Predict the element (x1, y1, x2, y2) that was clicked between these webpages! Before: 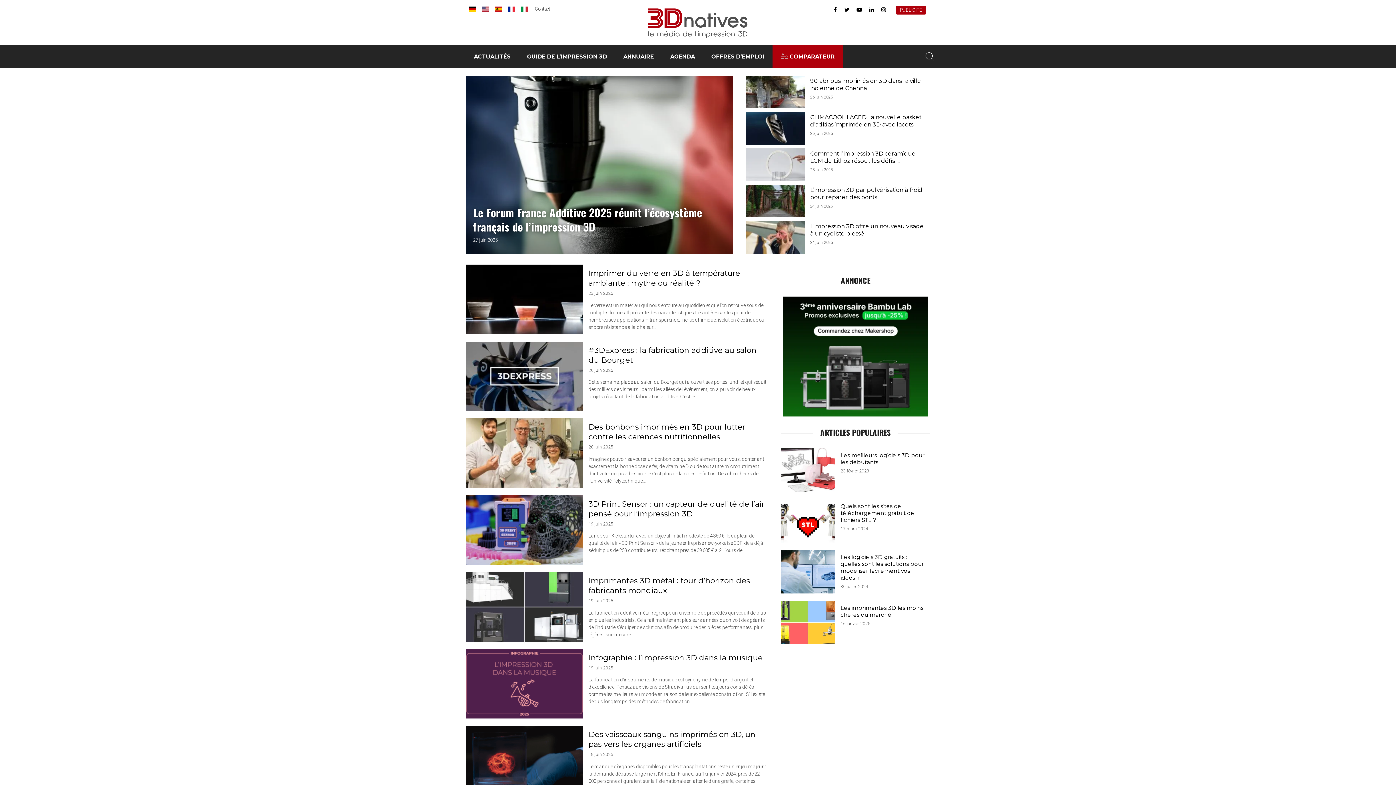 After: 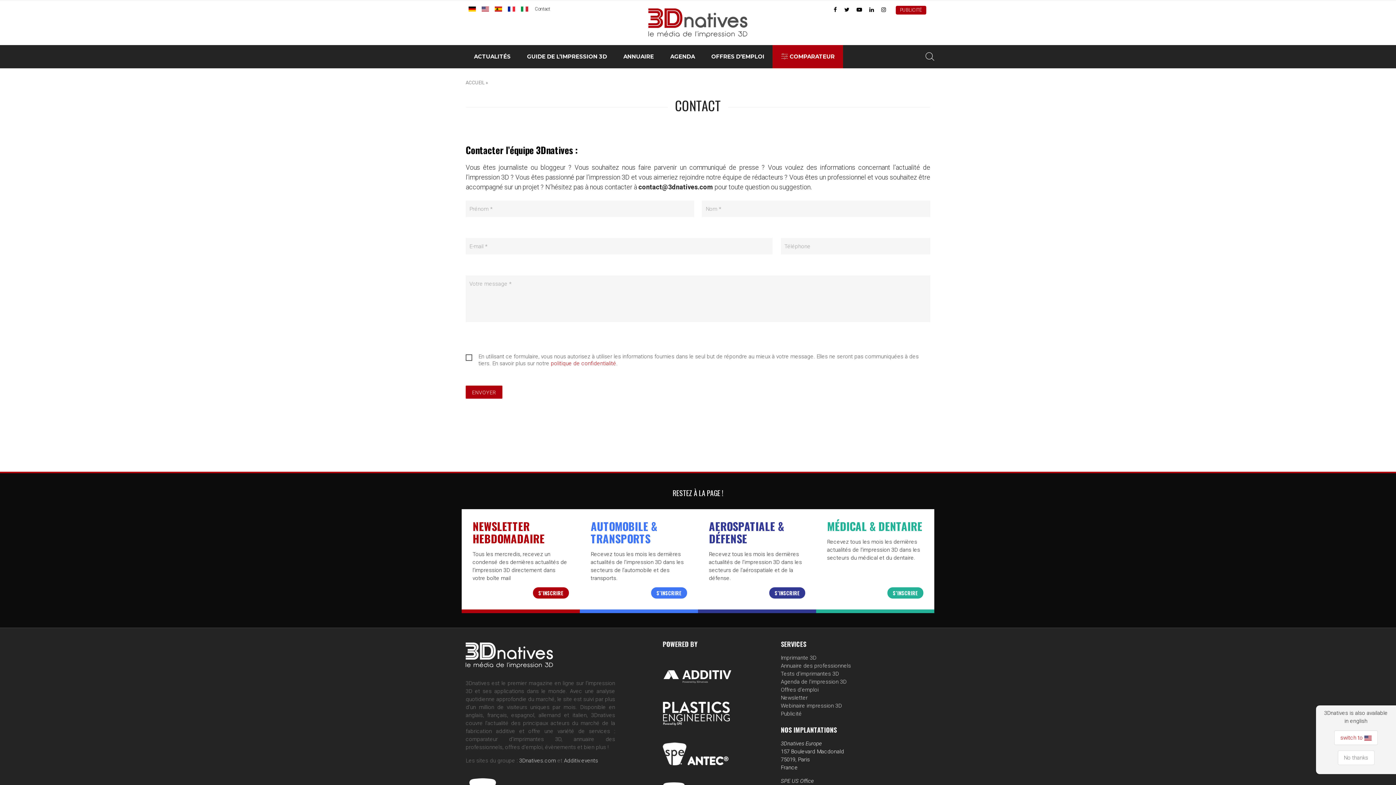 Action: label: Contact bbox: (535, 6, 550, 11)